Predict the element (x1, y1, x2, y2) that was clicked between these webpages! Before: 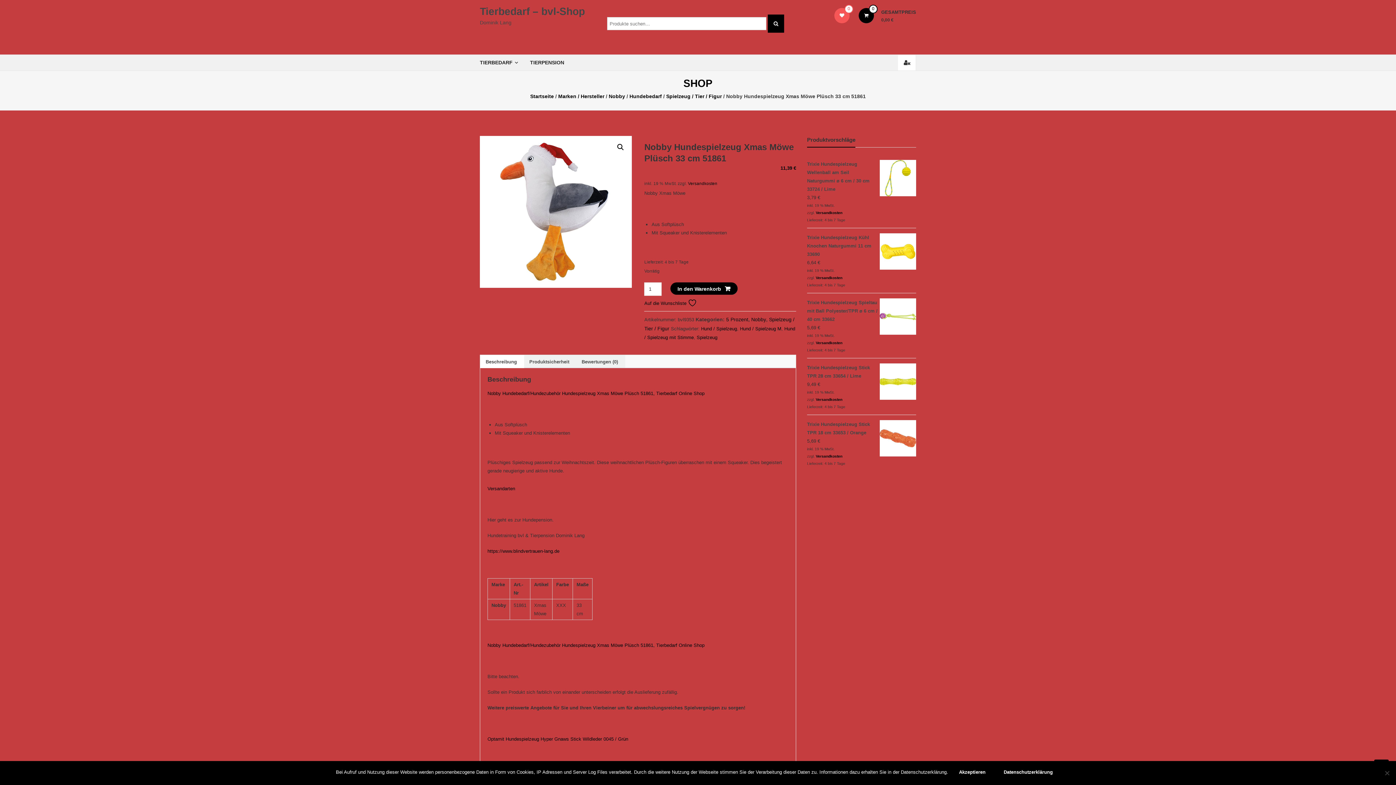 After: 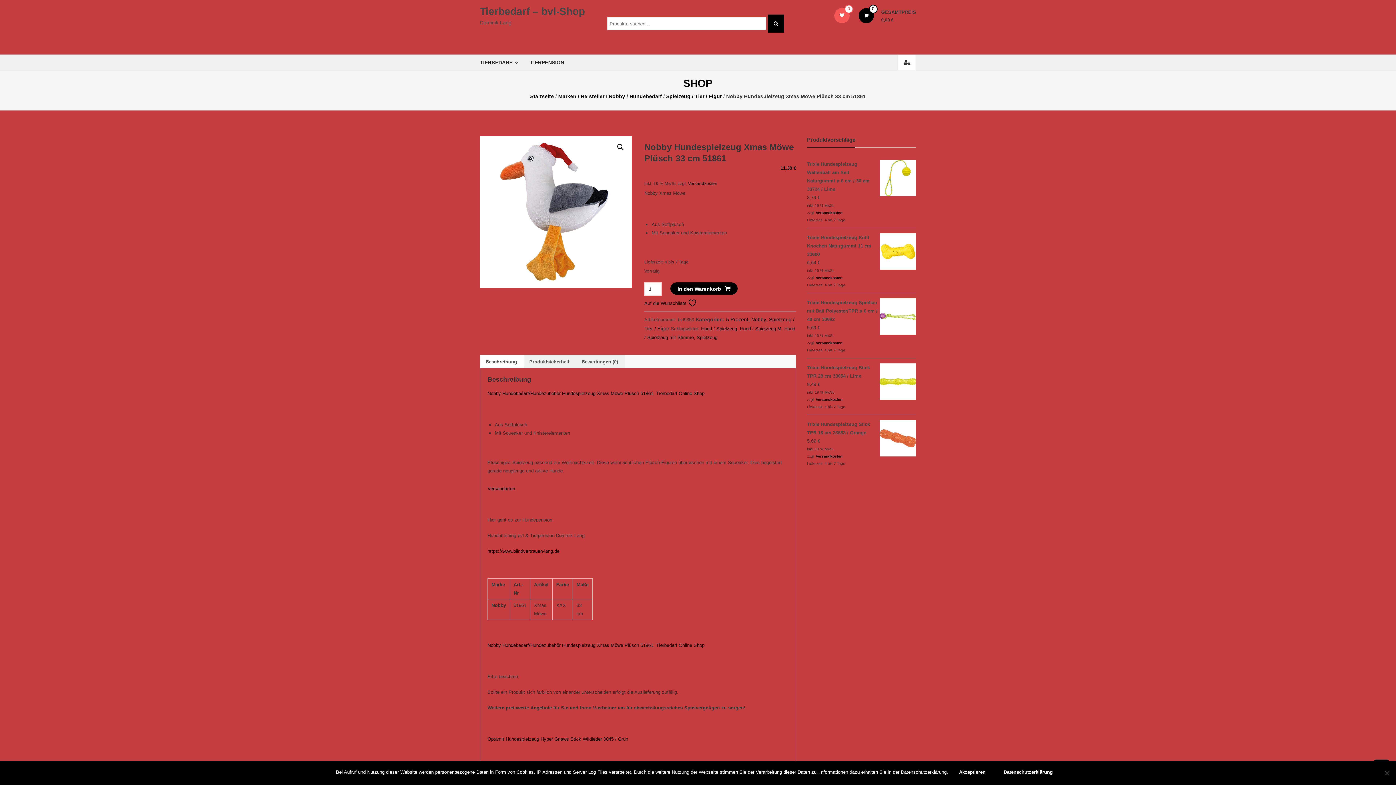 Action: label: Versandkosten bbox: (816, 397, 842, 401)